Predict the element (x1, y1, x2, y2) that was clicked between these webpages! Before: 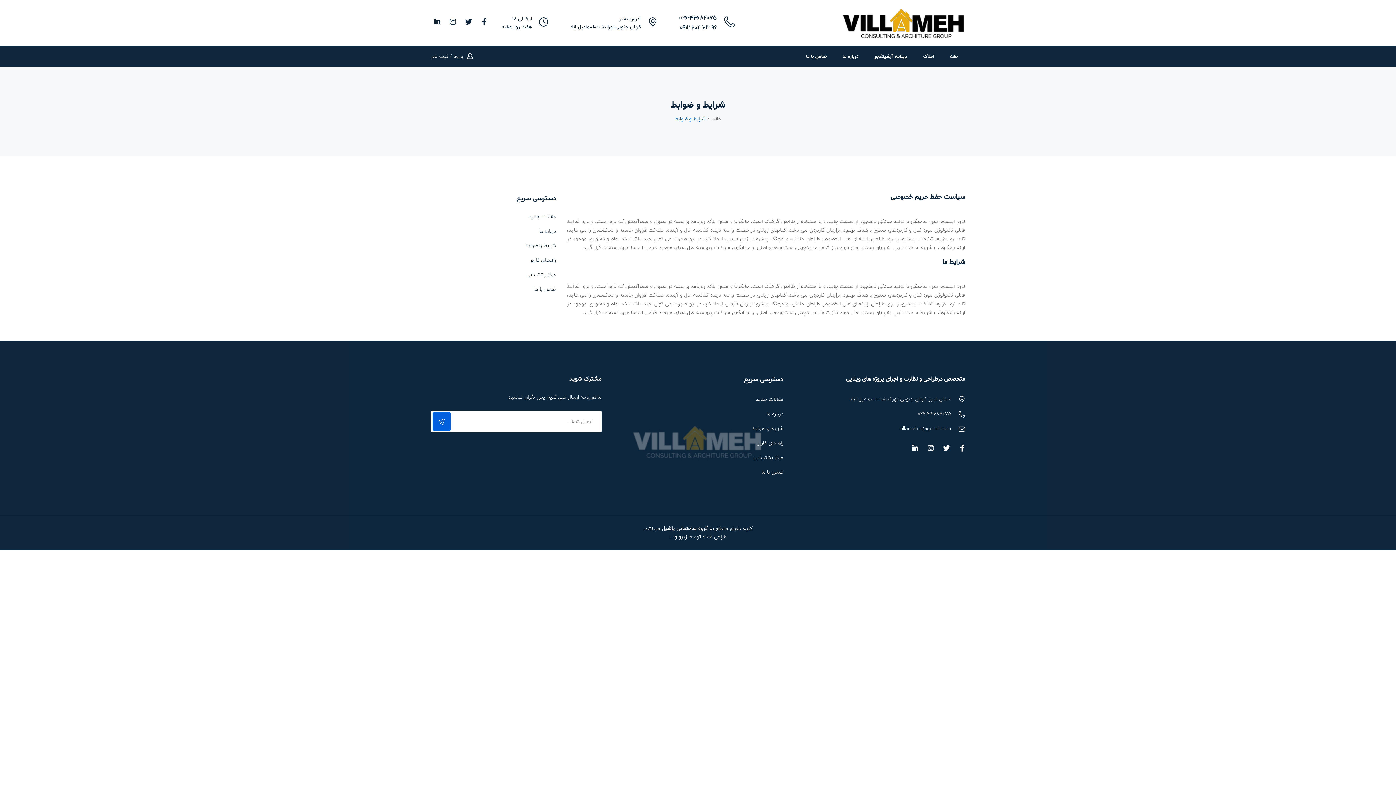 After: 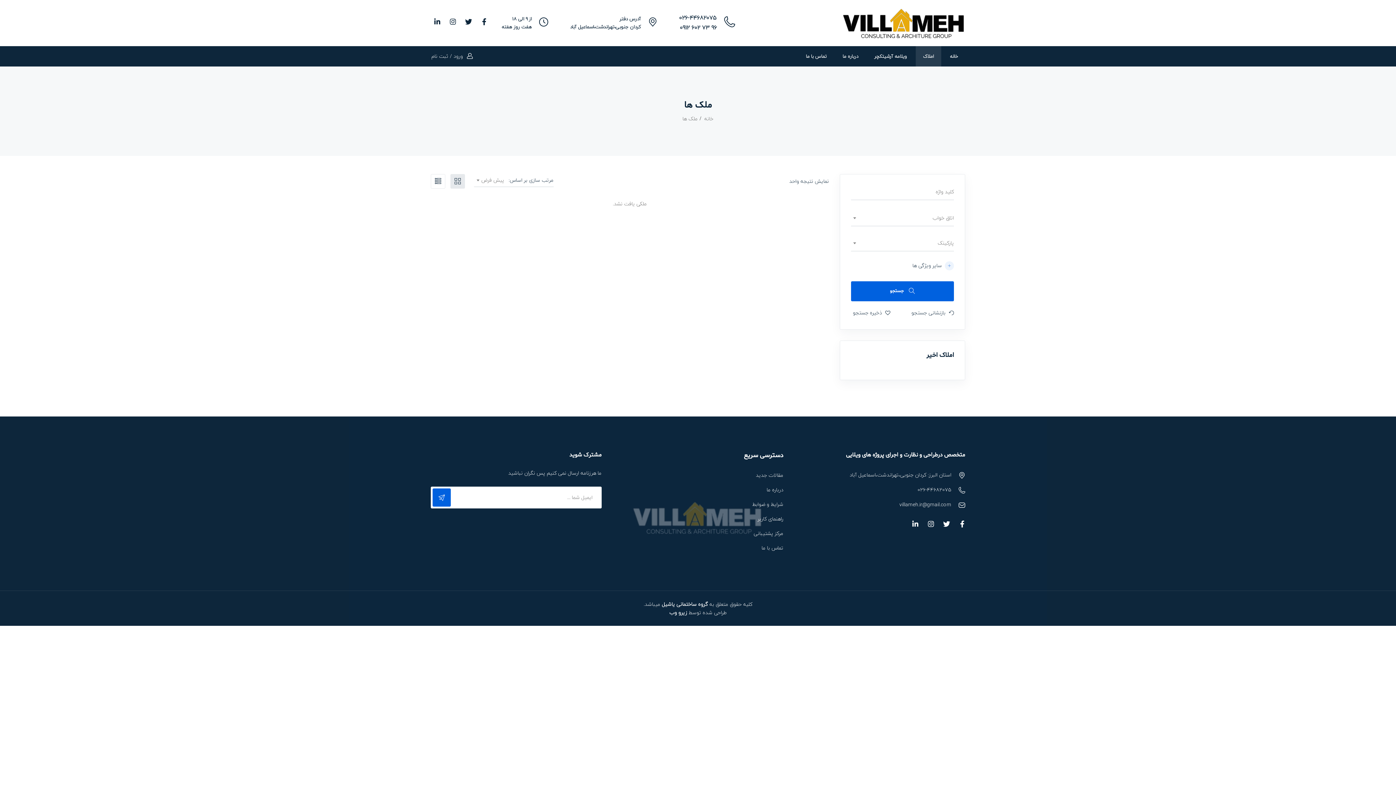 Action: label: املاک bbox: (916, 46, 941, 66)